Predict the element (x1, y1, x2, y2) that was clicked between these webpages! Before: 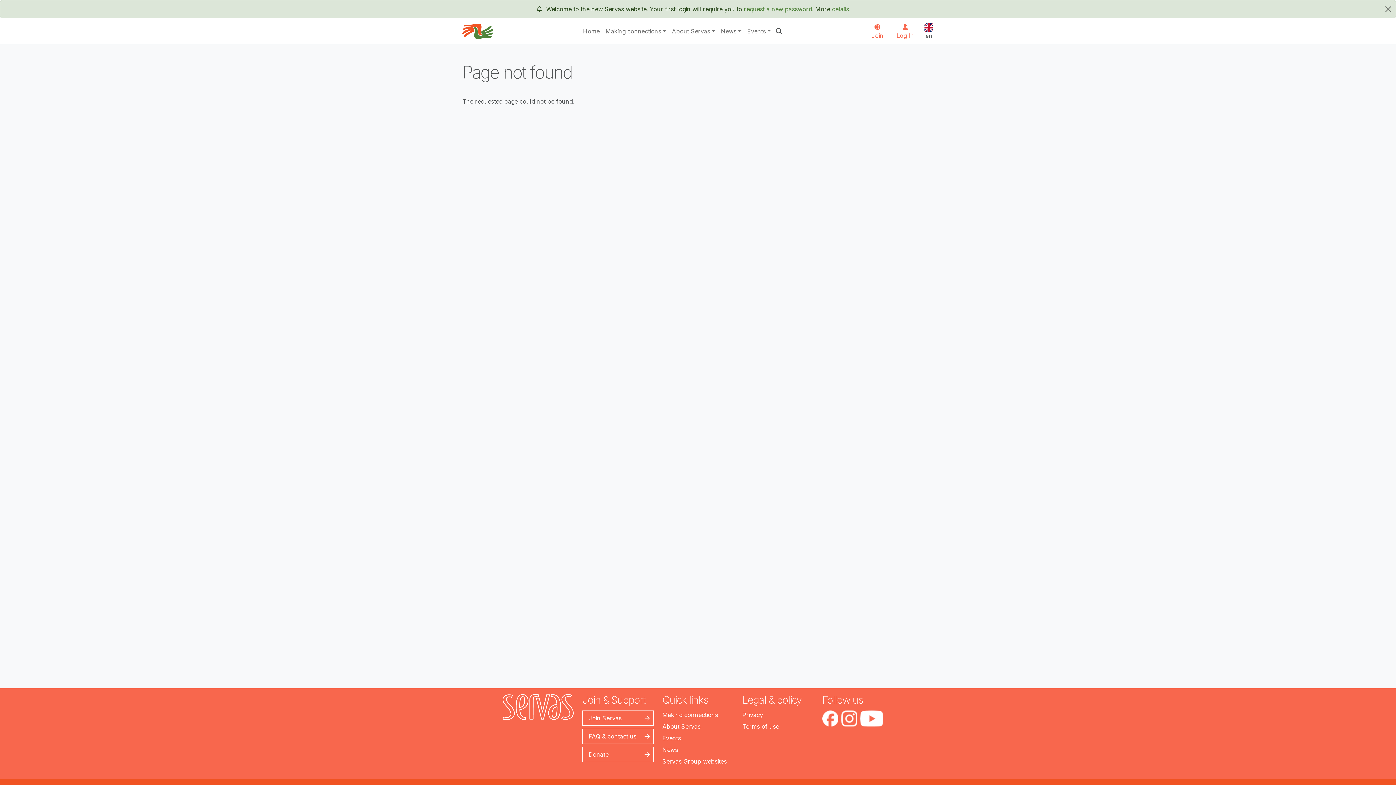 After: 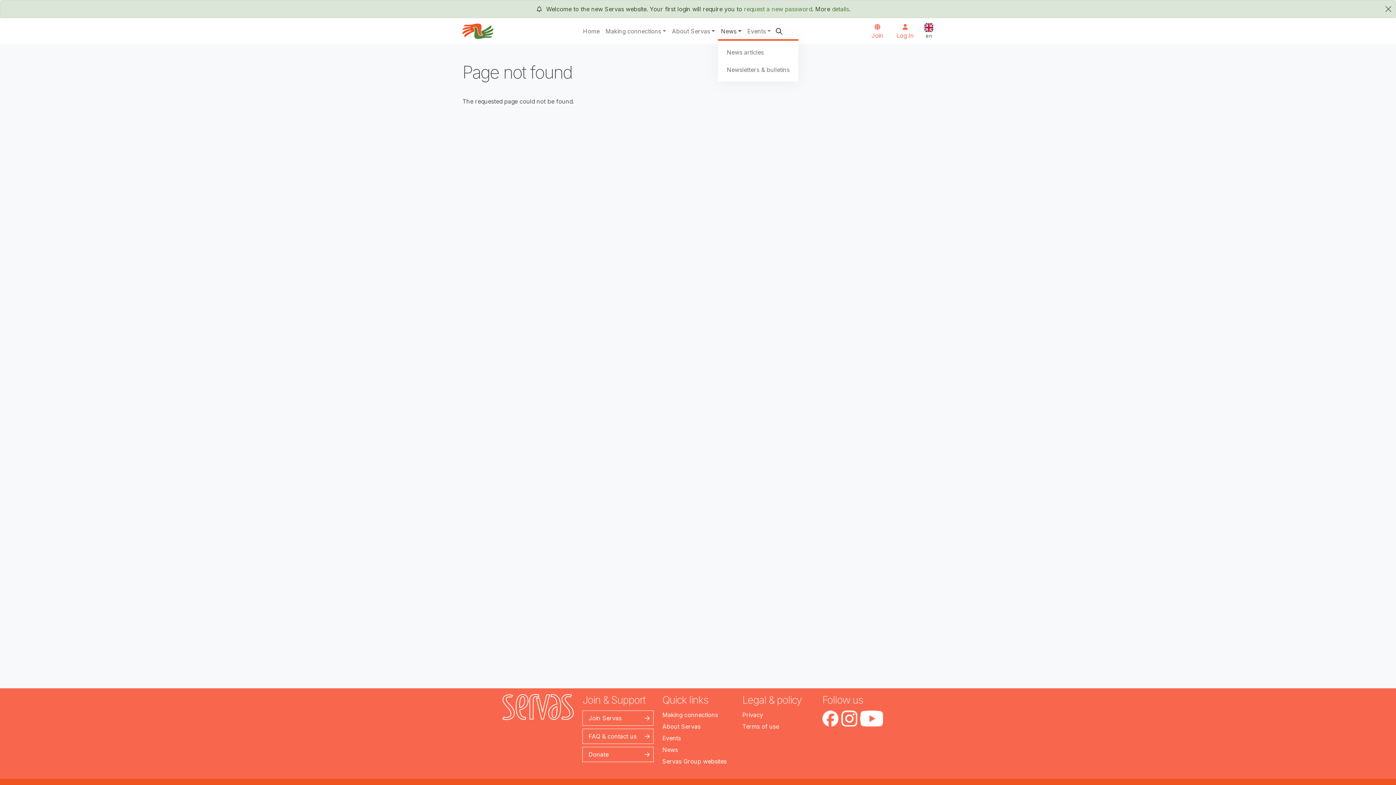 Action: label: News bbox: (718, 24, 744, 38)